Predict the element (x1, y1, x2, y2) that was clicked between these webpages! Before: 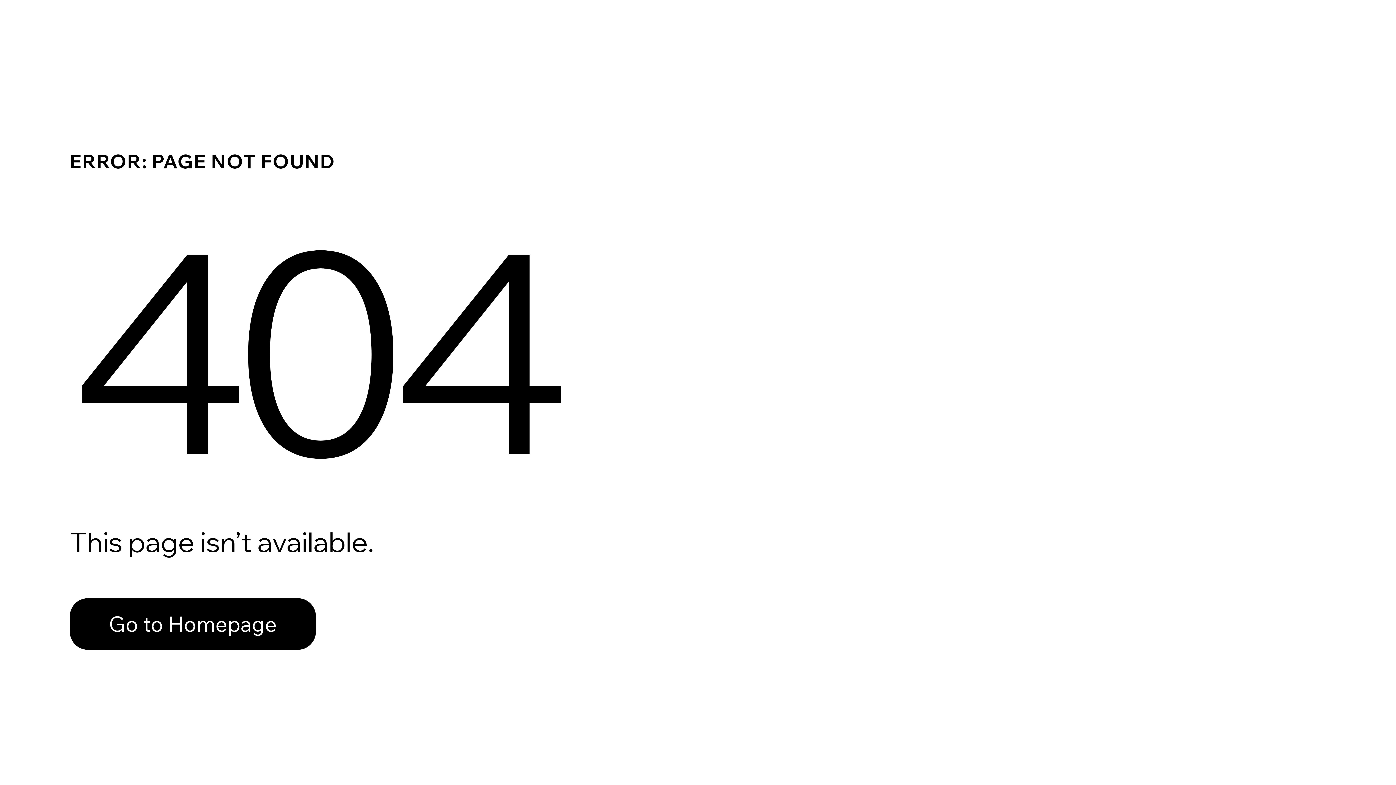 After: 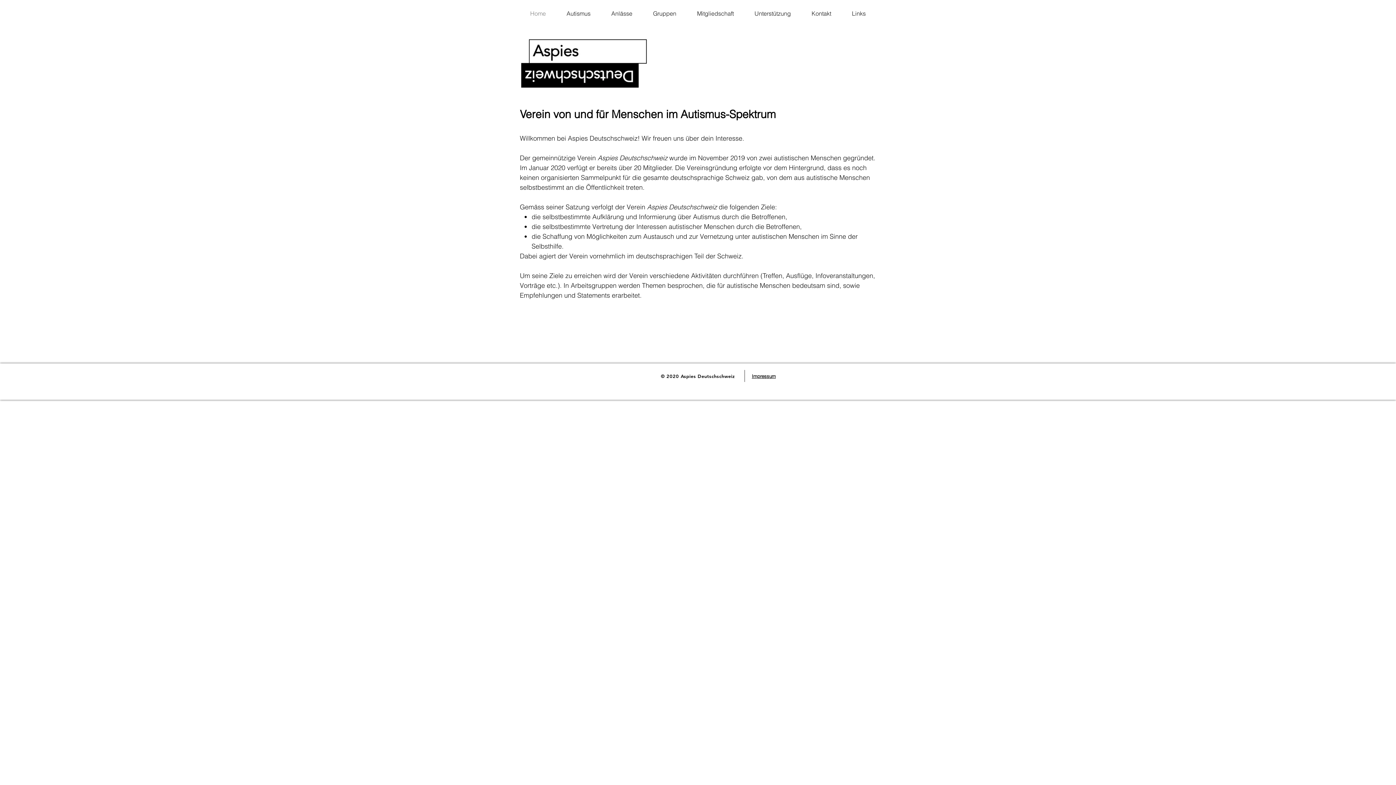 Action: label: Go to Homepage bbox: (69, 598, 316, 650)